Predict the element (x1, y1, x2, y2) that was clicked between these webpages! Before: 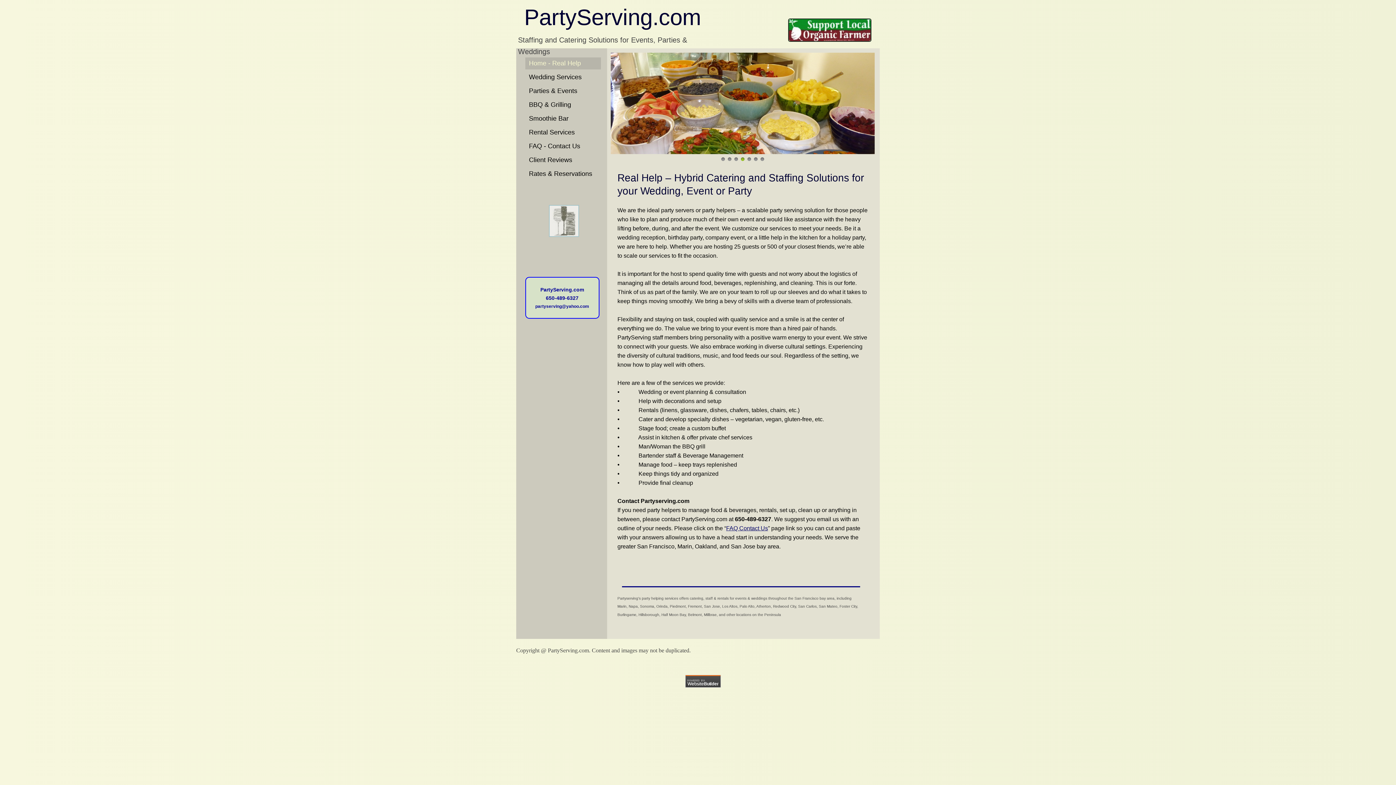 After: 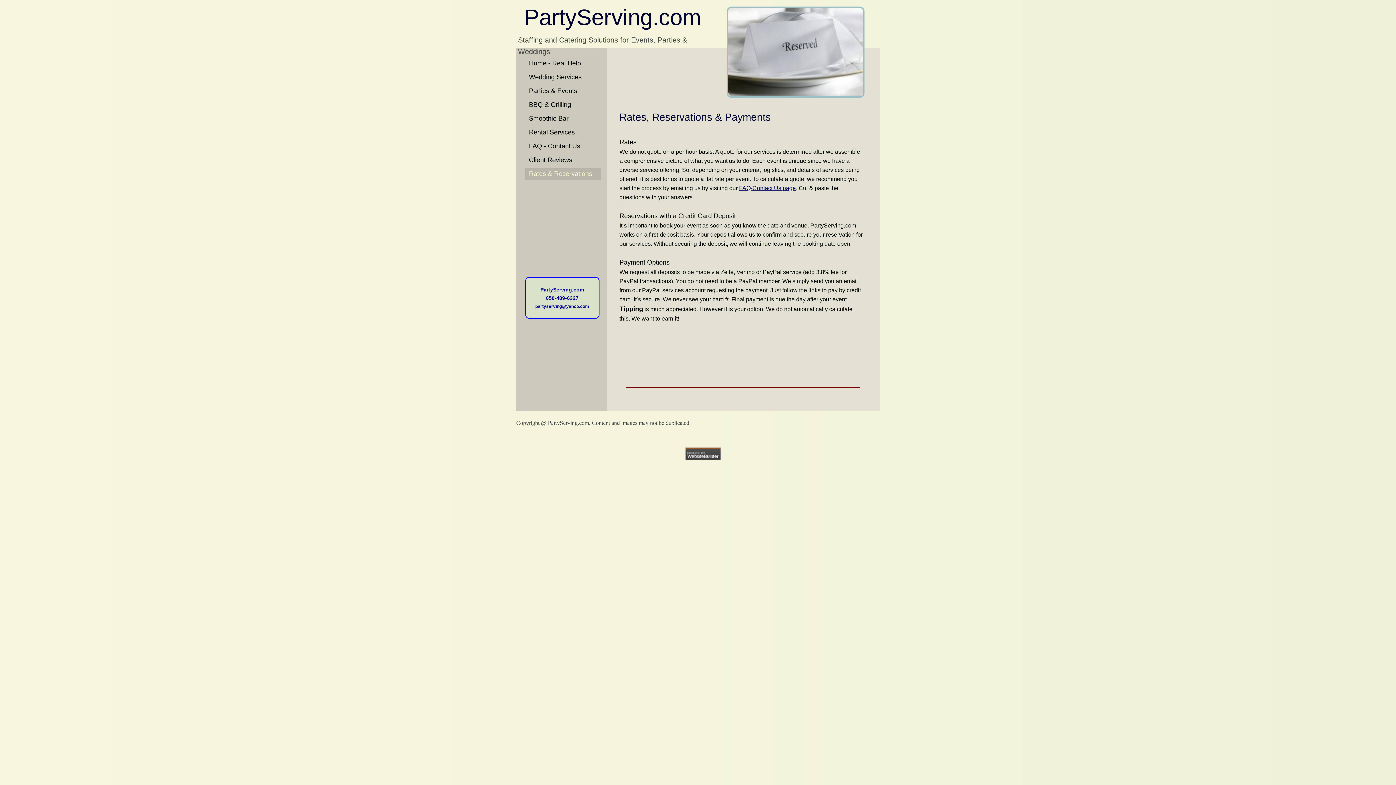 Action: label: Rates & Reservations bbox: (525, 168, 601, 180)